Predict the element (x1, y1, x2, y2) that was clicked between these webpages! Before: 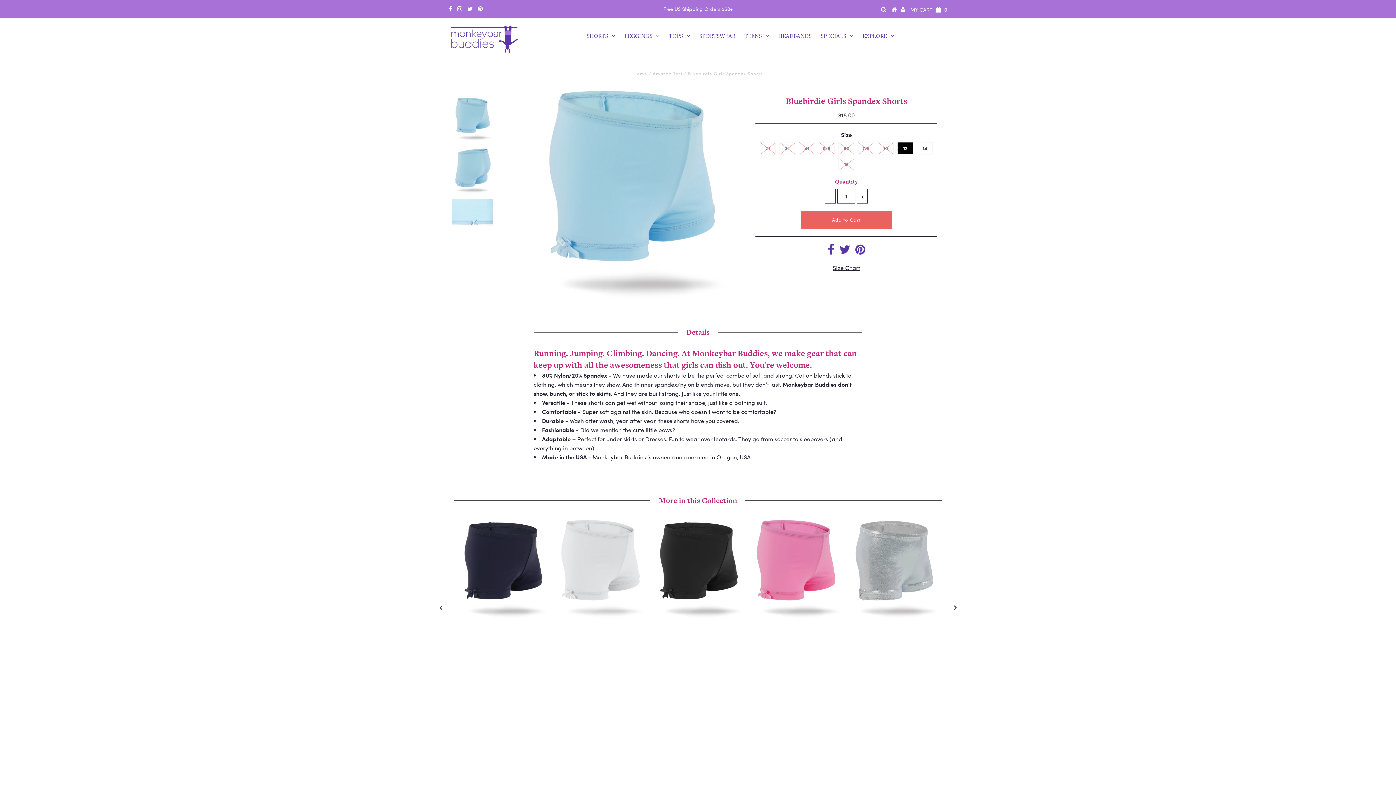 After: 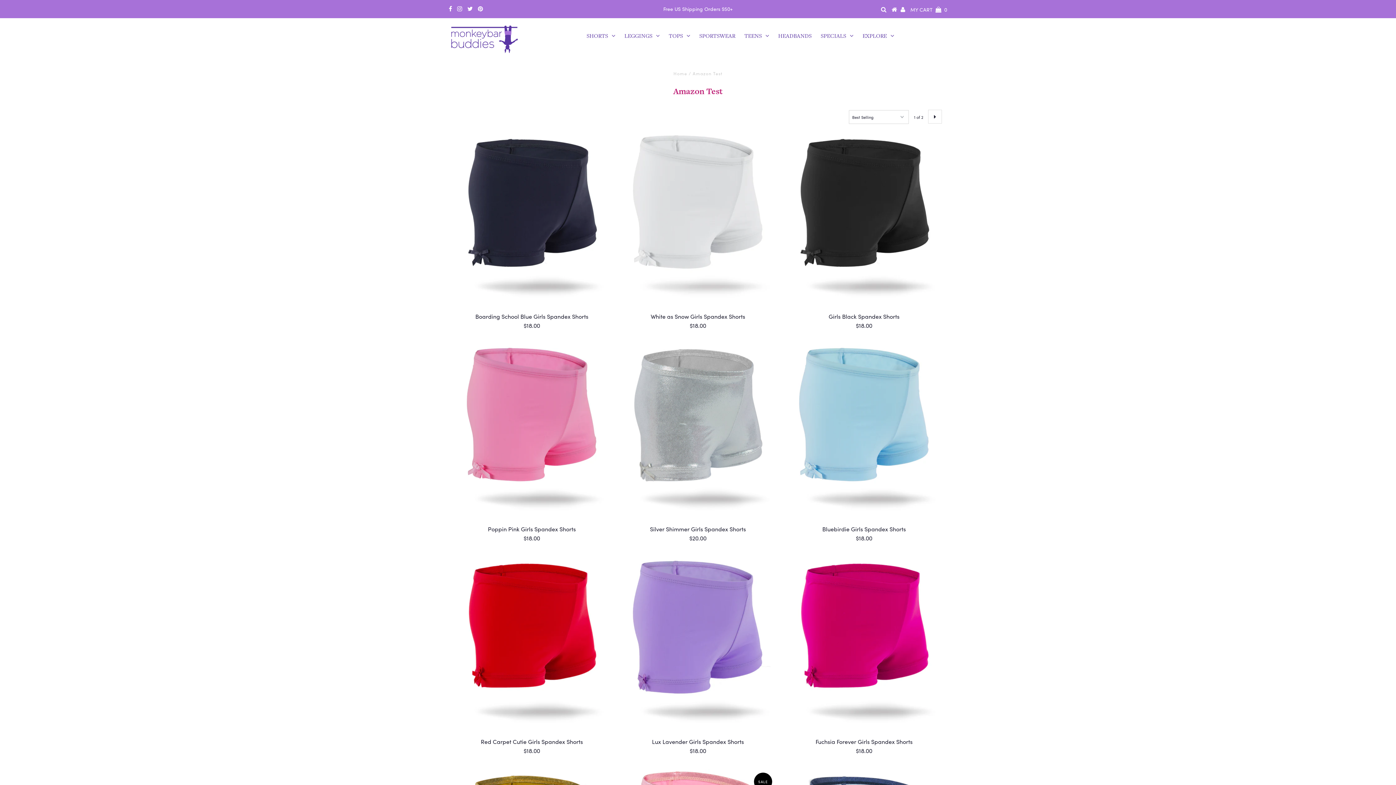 Action: label: Amazon Test bbox: (652, 70, 682, 76)